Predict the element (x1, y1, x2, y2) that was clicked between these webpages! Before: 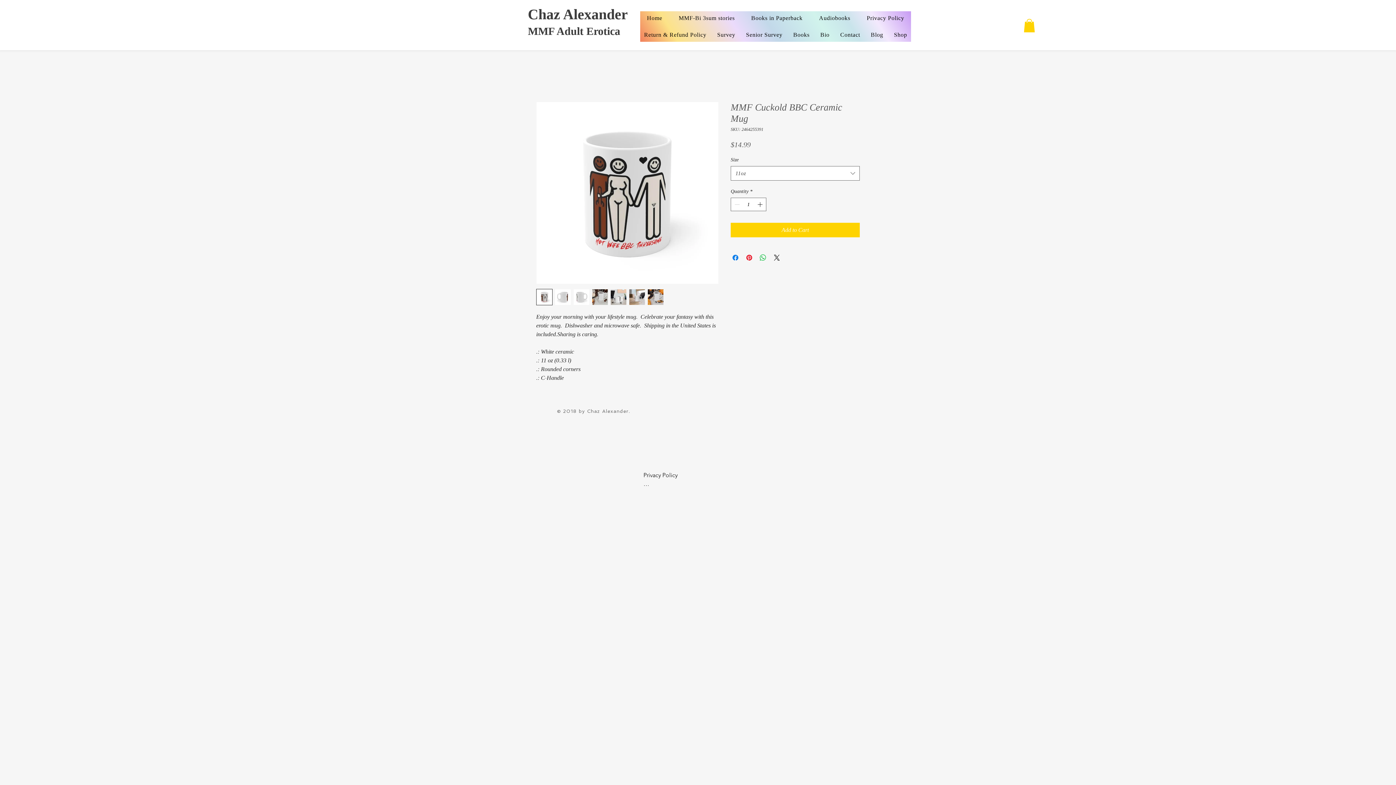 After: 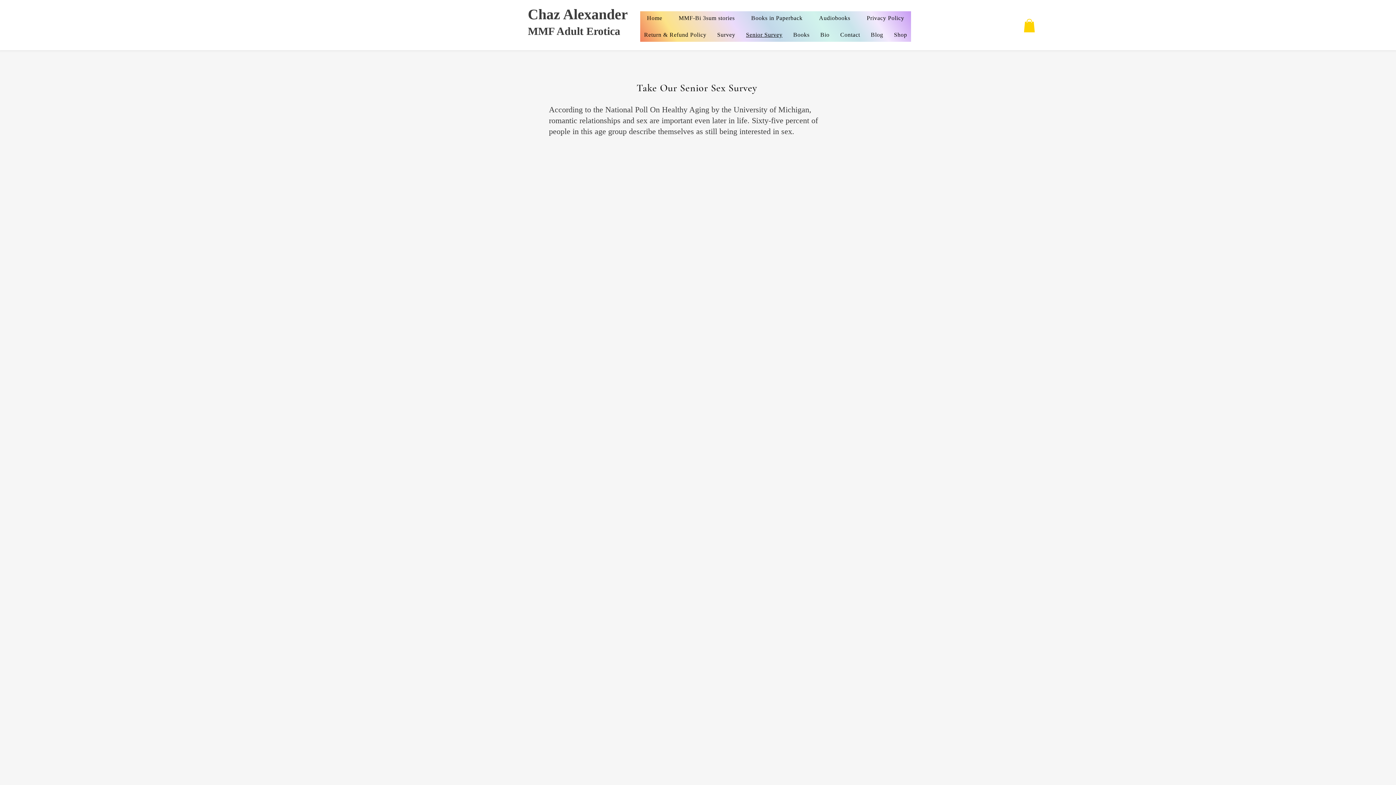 Action: label: Senior Survey bbox: (742, 28, 786, 41)